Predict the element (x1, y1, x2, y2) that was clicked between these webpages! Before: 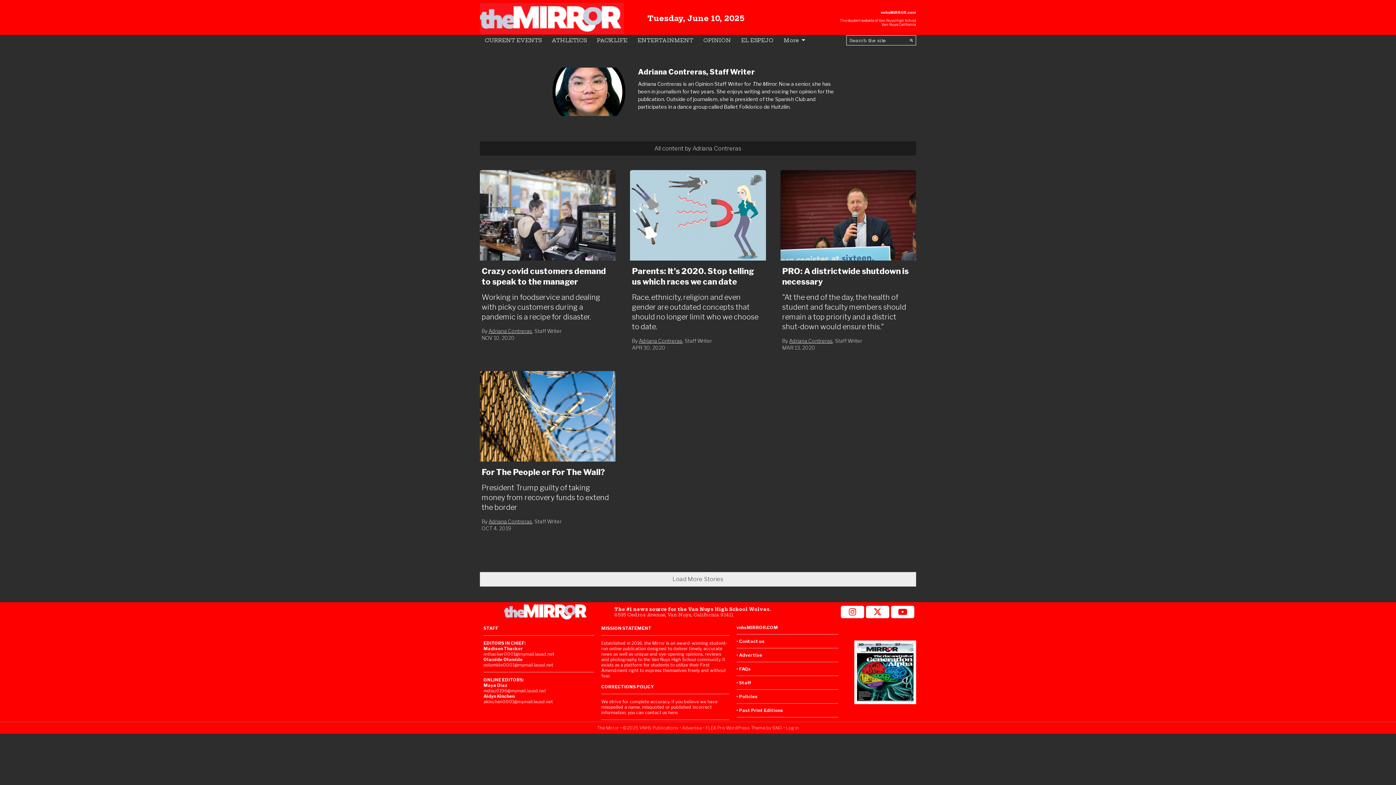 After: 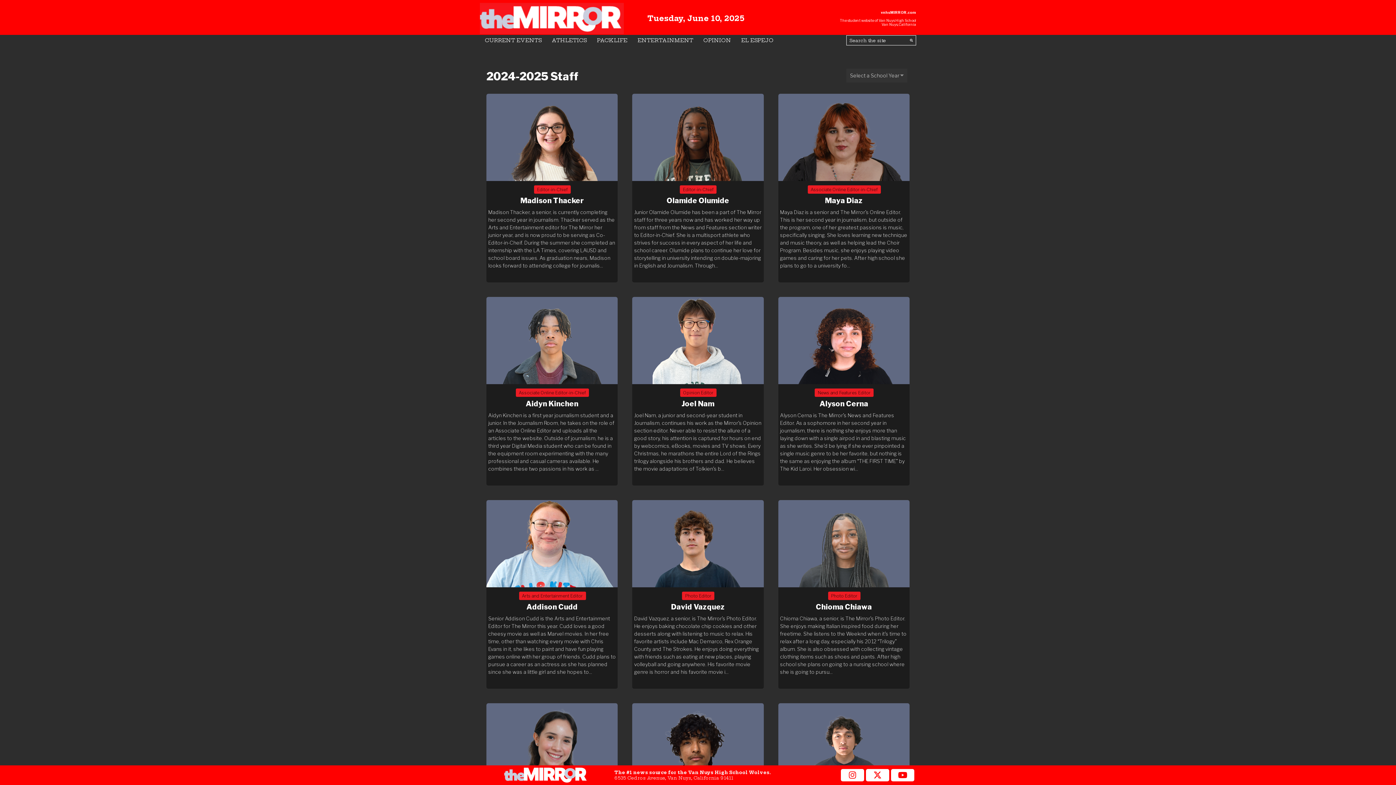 Action: label: • Staff bbox: (736, 680, 751, 685)